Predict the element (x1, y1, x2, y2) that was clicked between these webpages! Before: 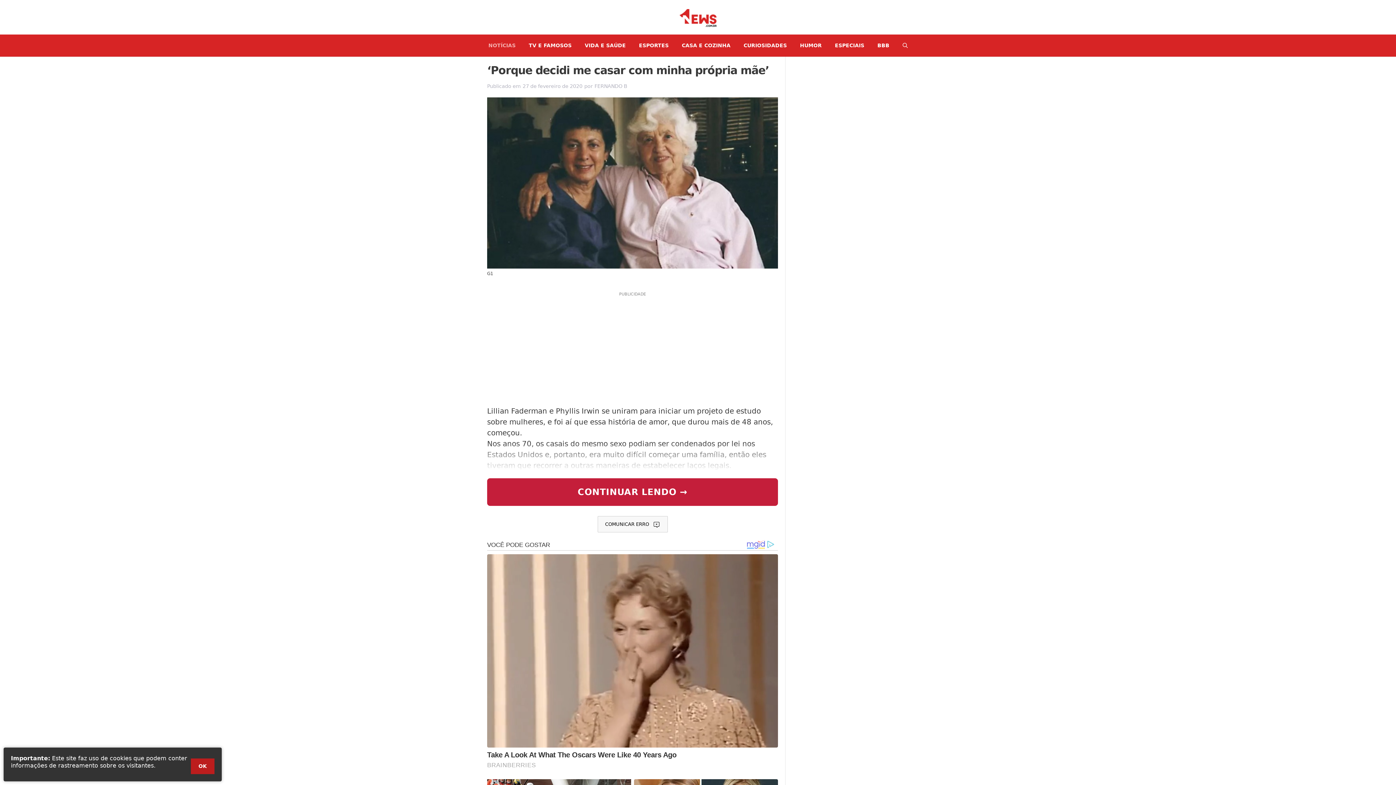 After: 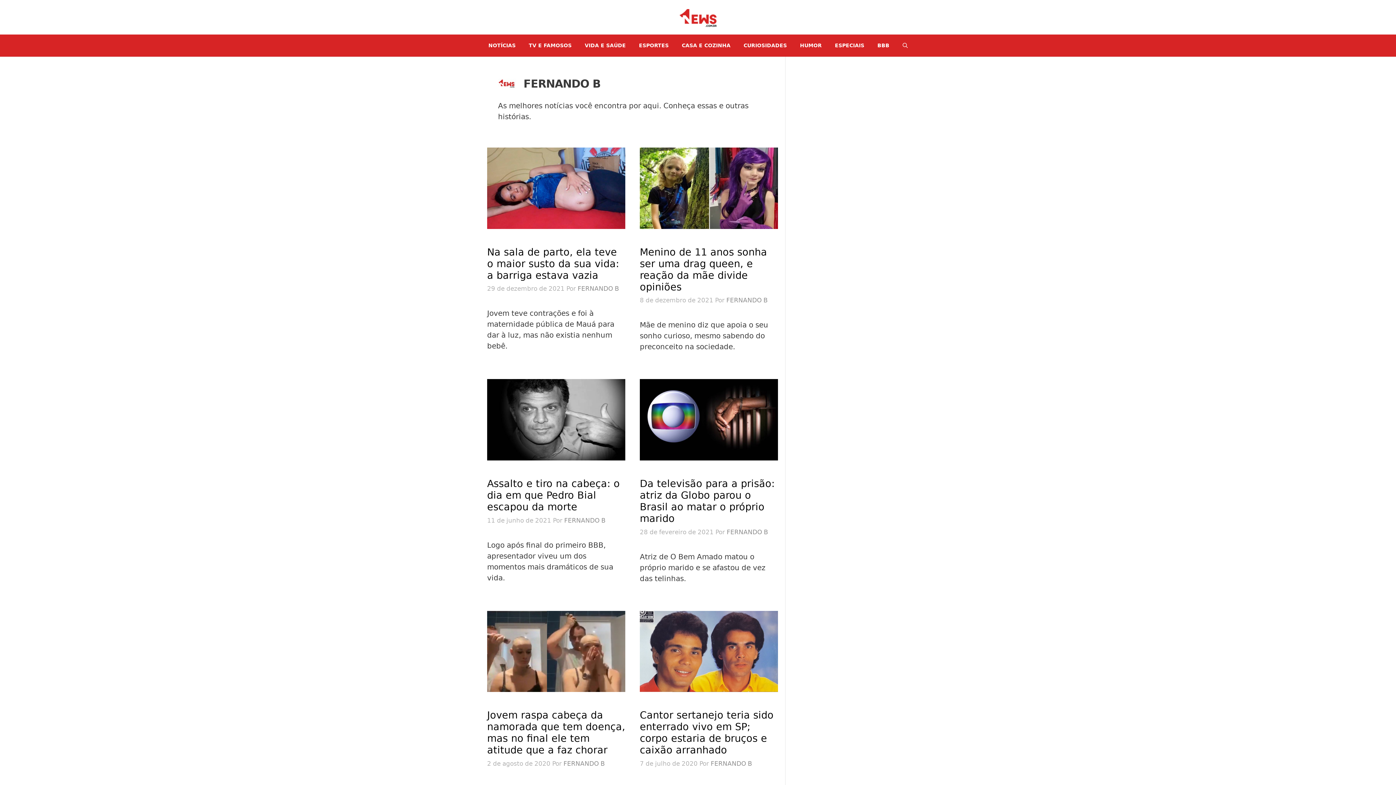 Action: label: FERNANDO B bbox: (594, 83, 627, 89)